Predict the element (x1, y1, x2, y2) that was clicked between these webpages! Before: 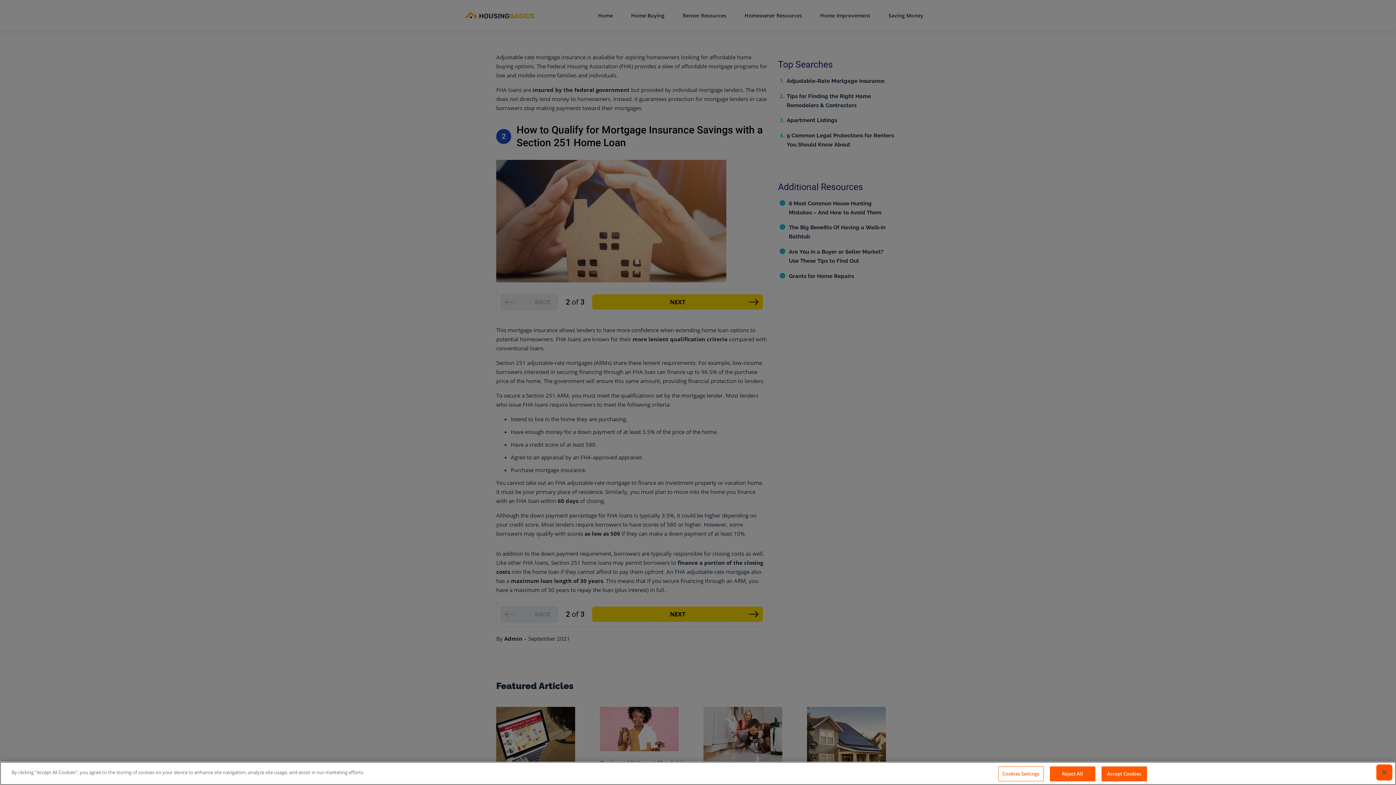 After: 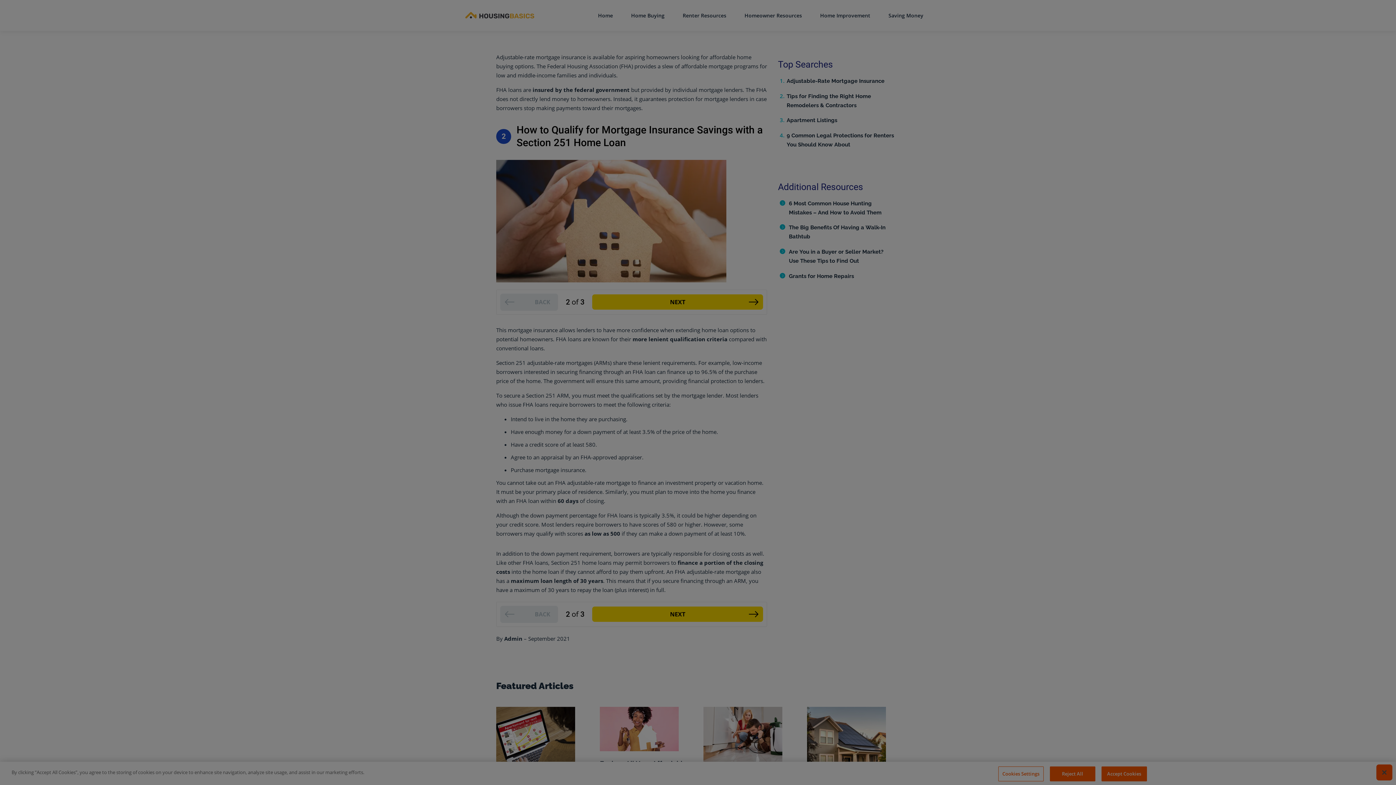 Action: bbox: (998, 766, 1043, 781) label: Cookies Settings